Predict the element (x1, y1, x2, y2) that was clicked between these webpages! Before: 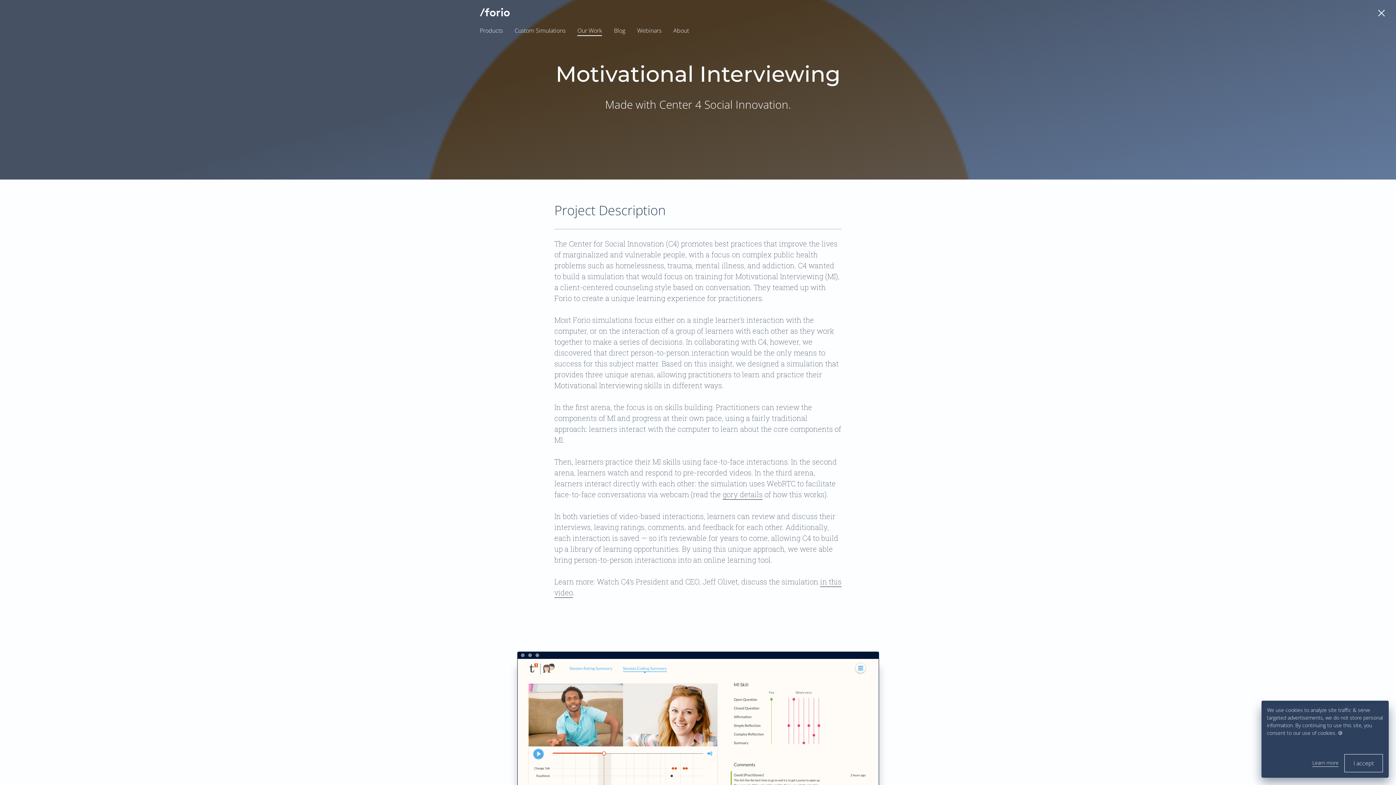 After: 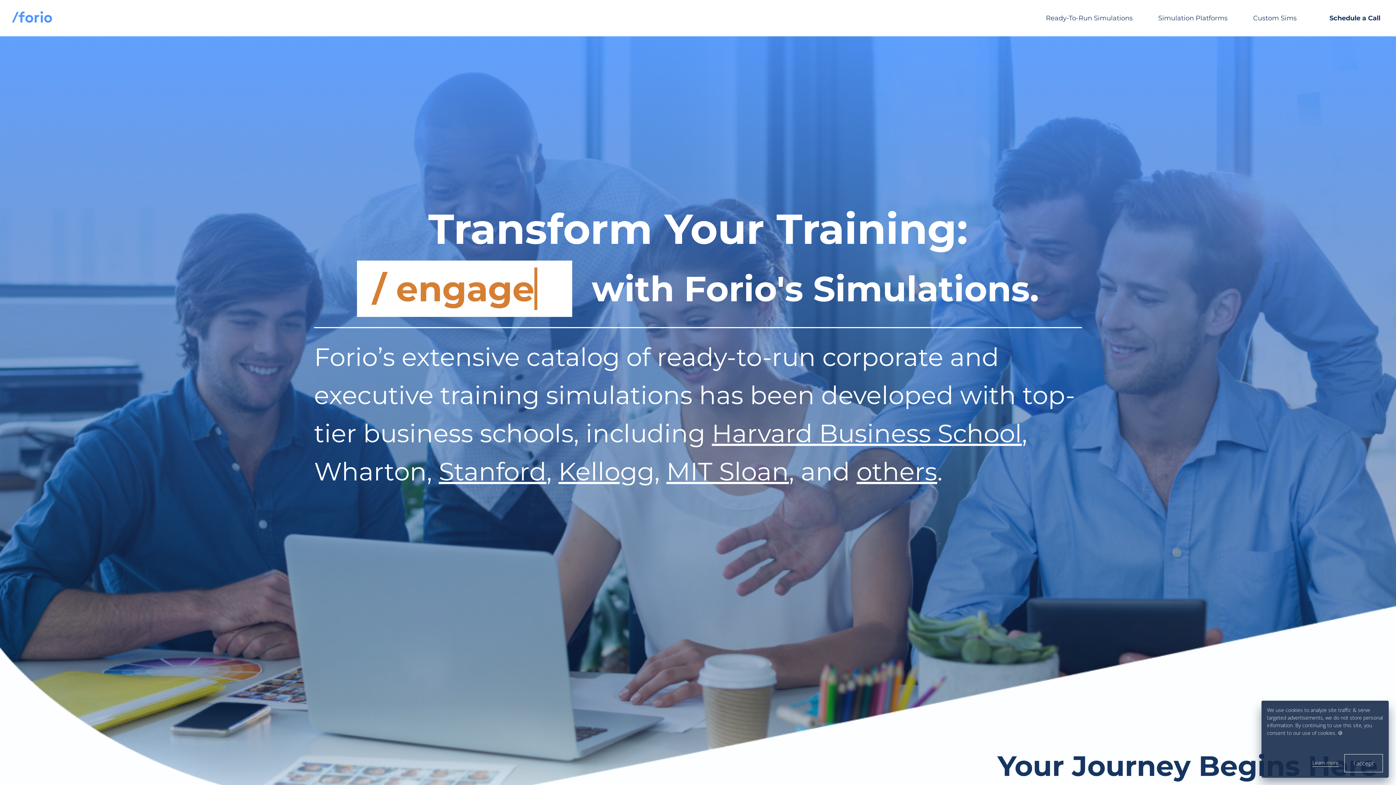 Action: bbox: (480, 0, 521, 25)